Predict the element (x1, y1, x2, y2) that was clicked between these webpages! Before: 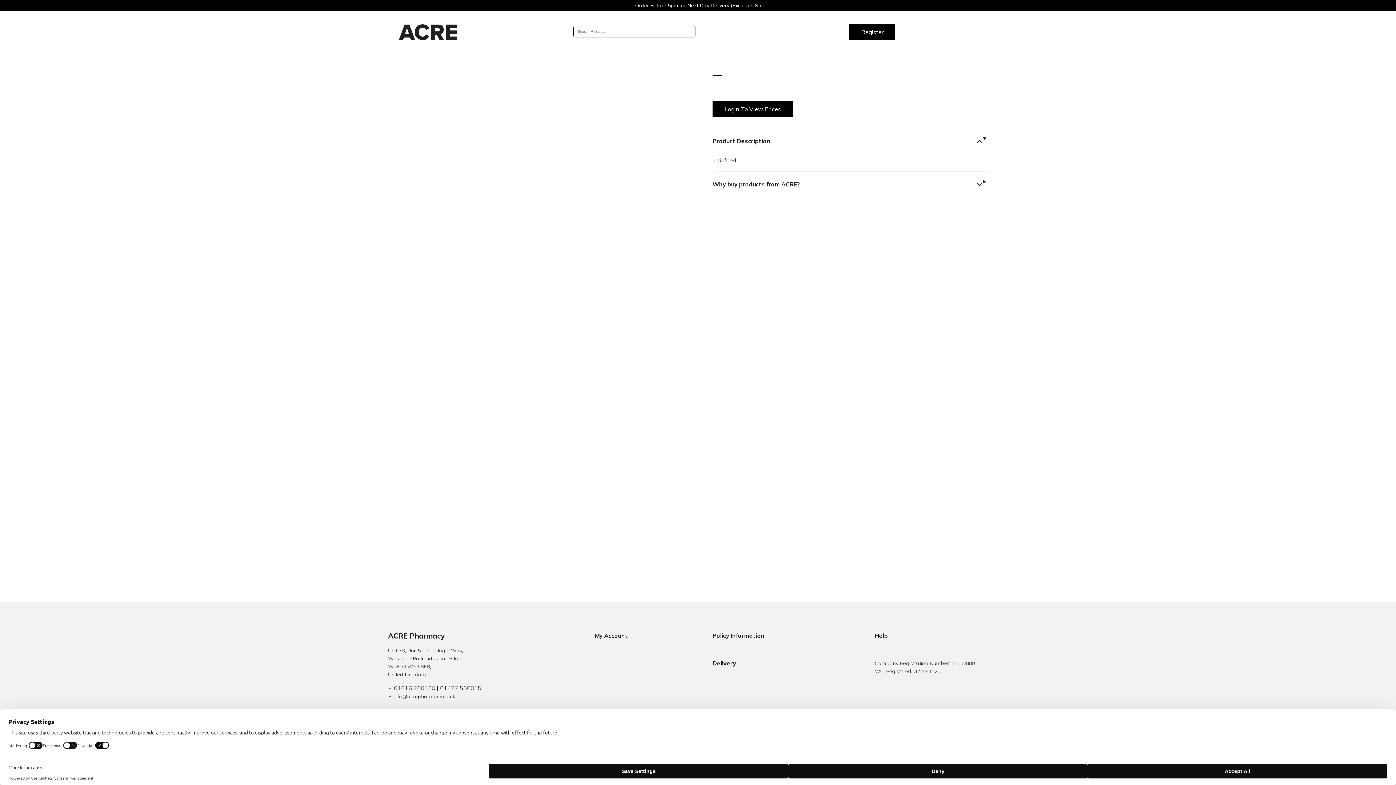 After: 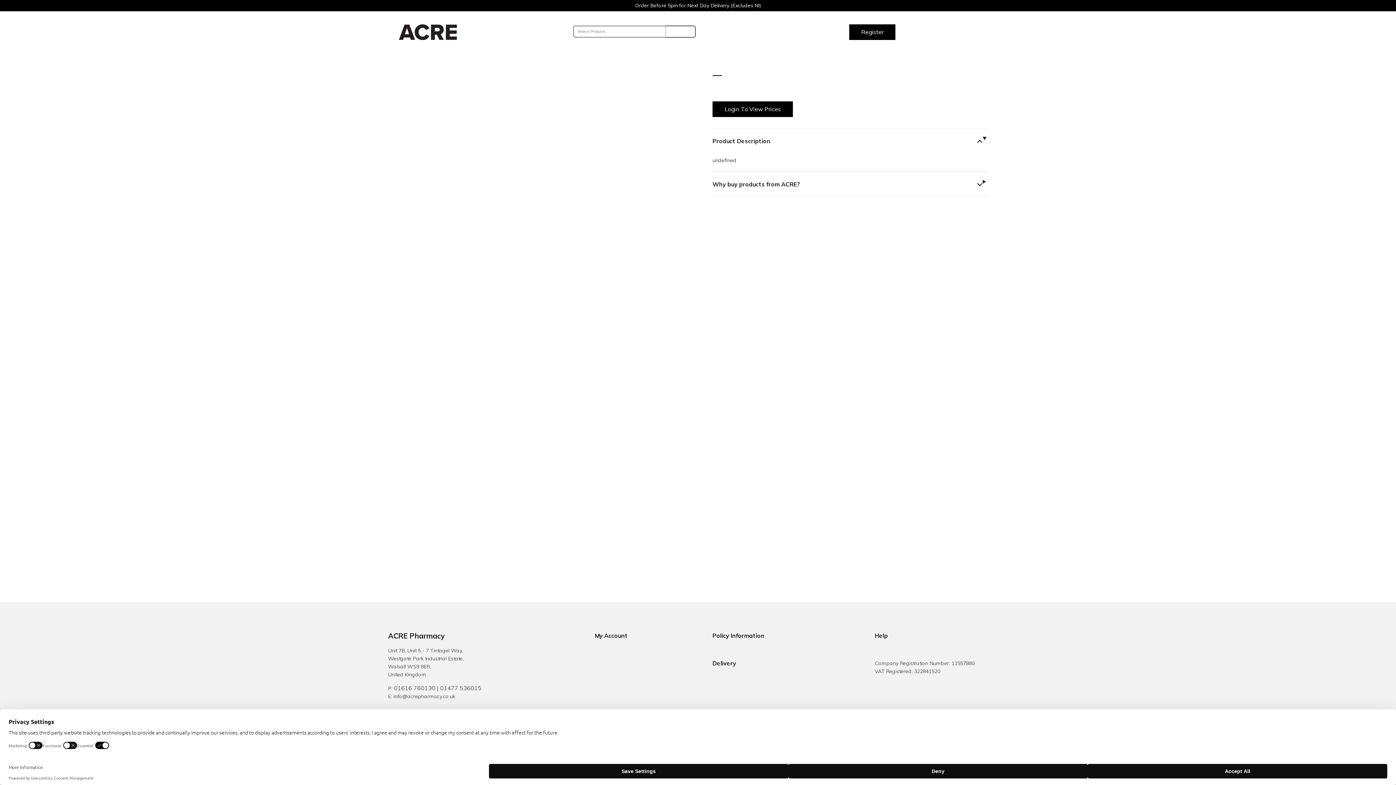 Action: label: Search bbox: (666, 25, 695, 37)